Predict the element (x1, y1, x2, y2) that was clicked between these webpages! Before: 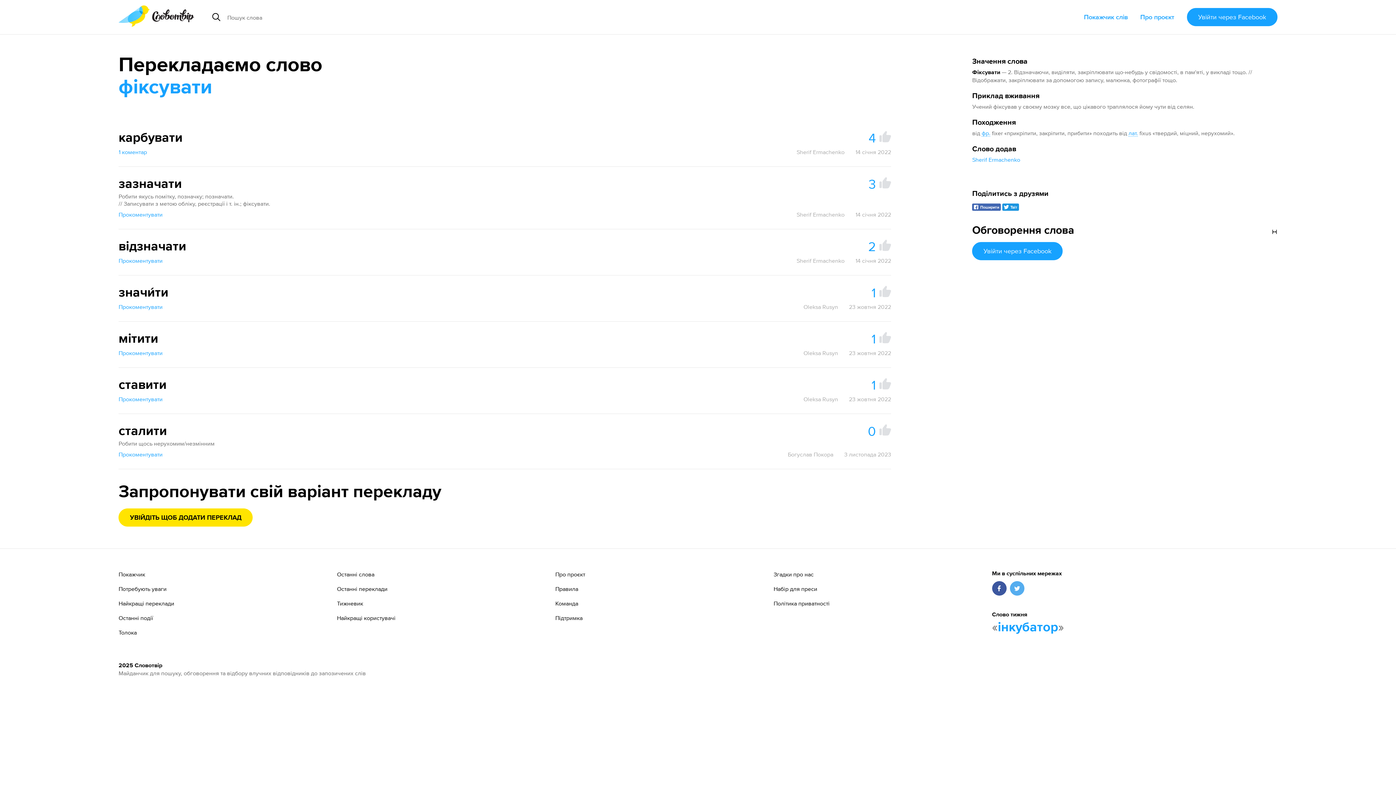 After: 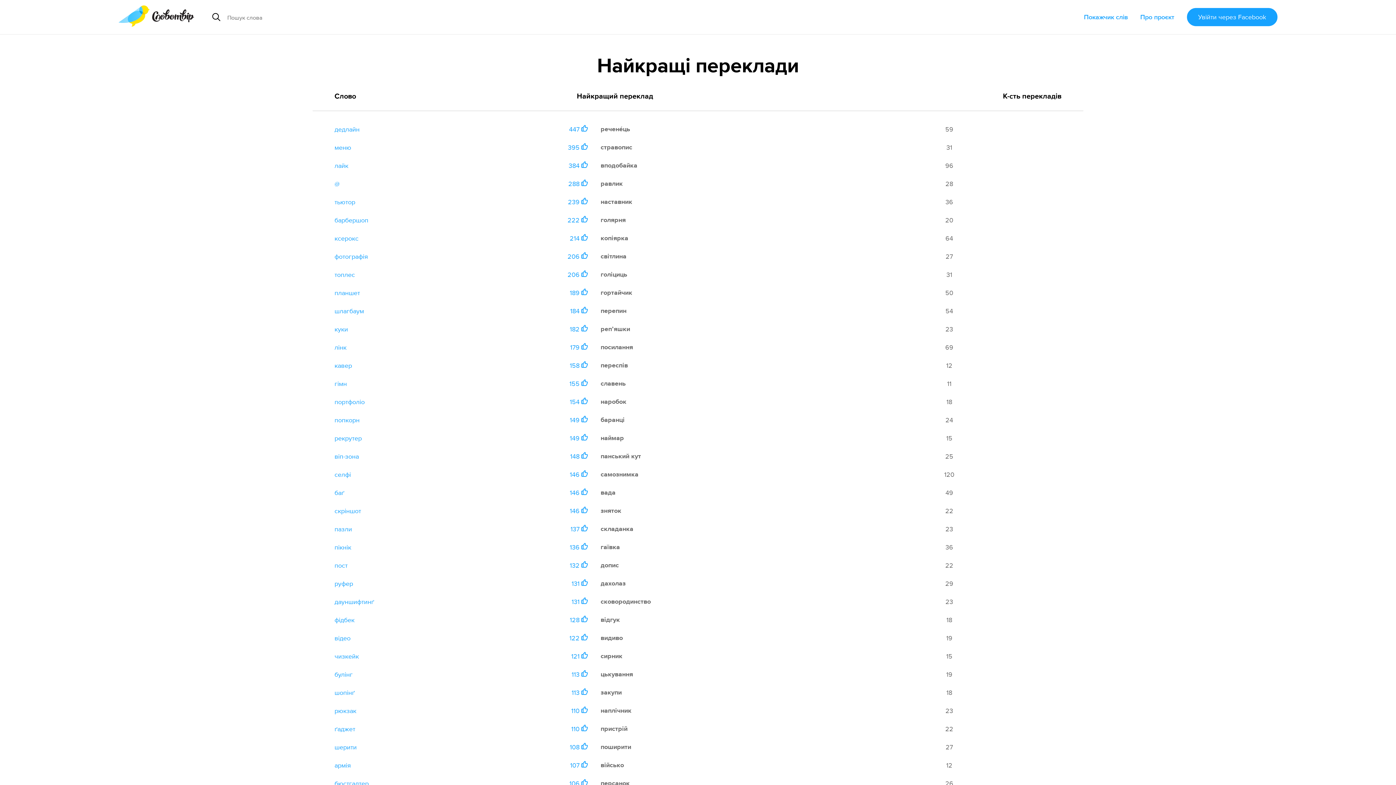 Action: bbox: (118, 600, 331, 607) label: Найкращі переклади